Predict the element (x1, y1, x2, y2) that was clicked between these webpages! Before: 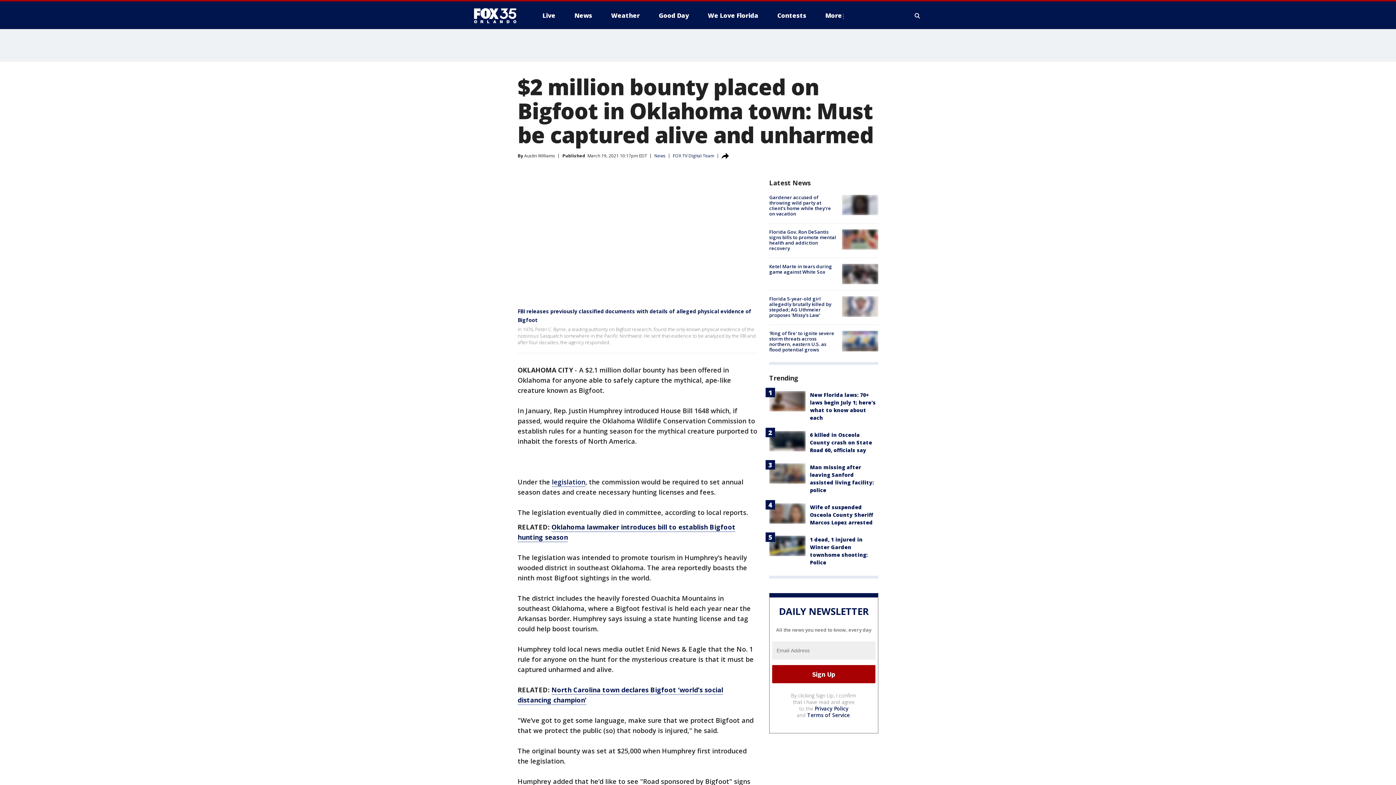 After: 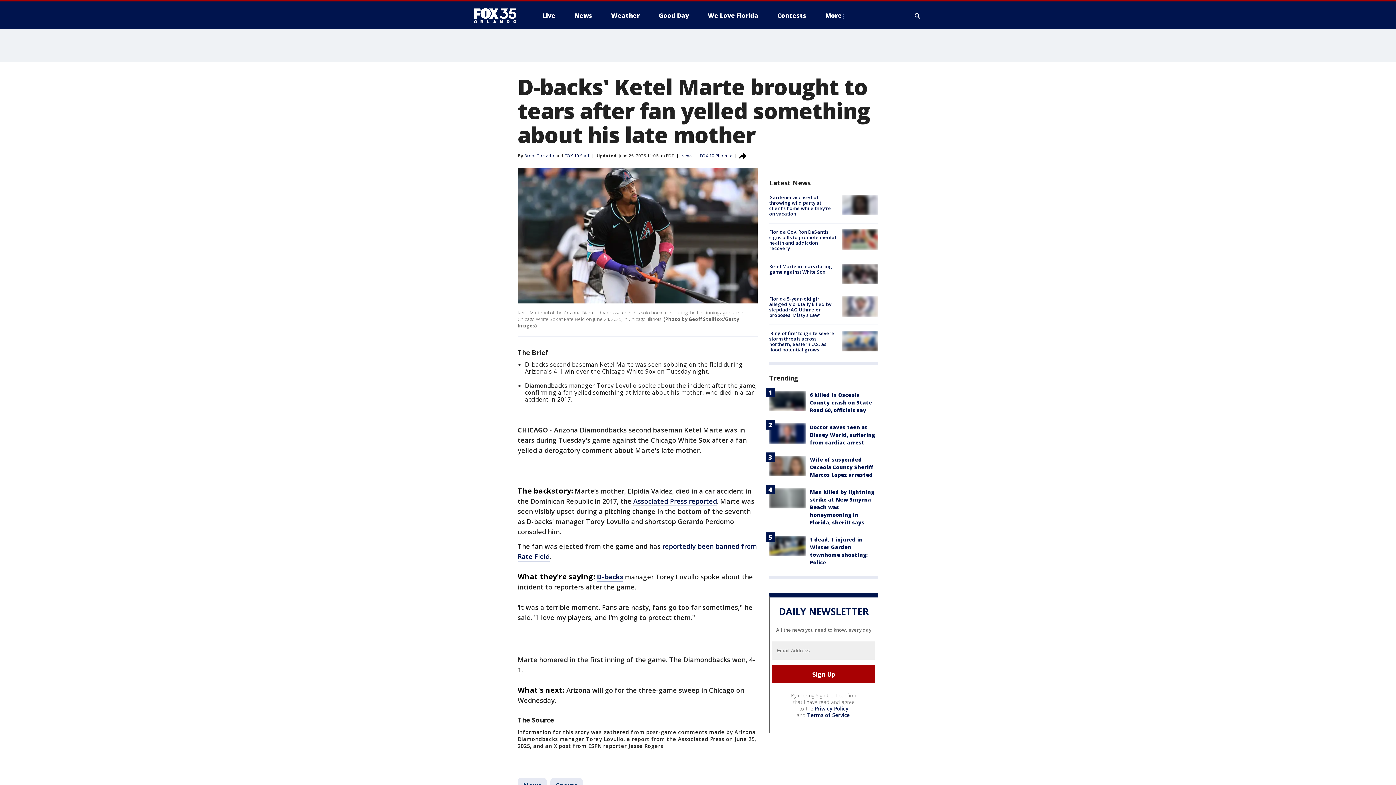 Action: bbox: (769, 263, 832, 275) label: Ketel Marte in tears during game against White Sox